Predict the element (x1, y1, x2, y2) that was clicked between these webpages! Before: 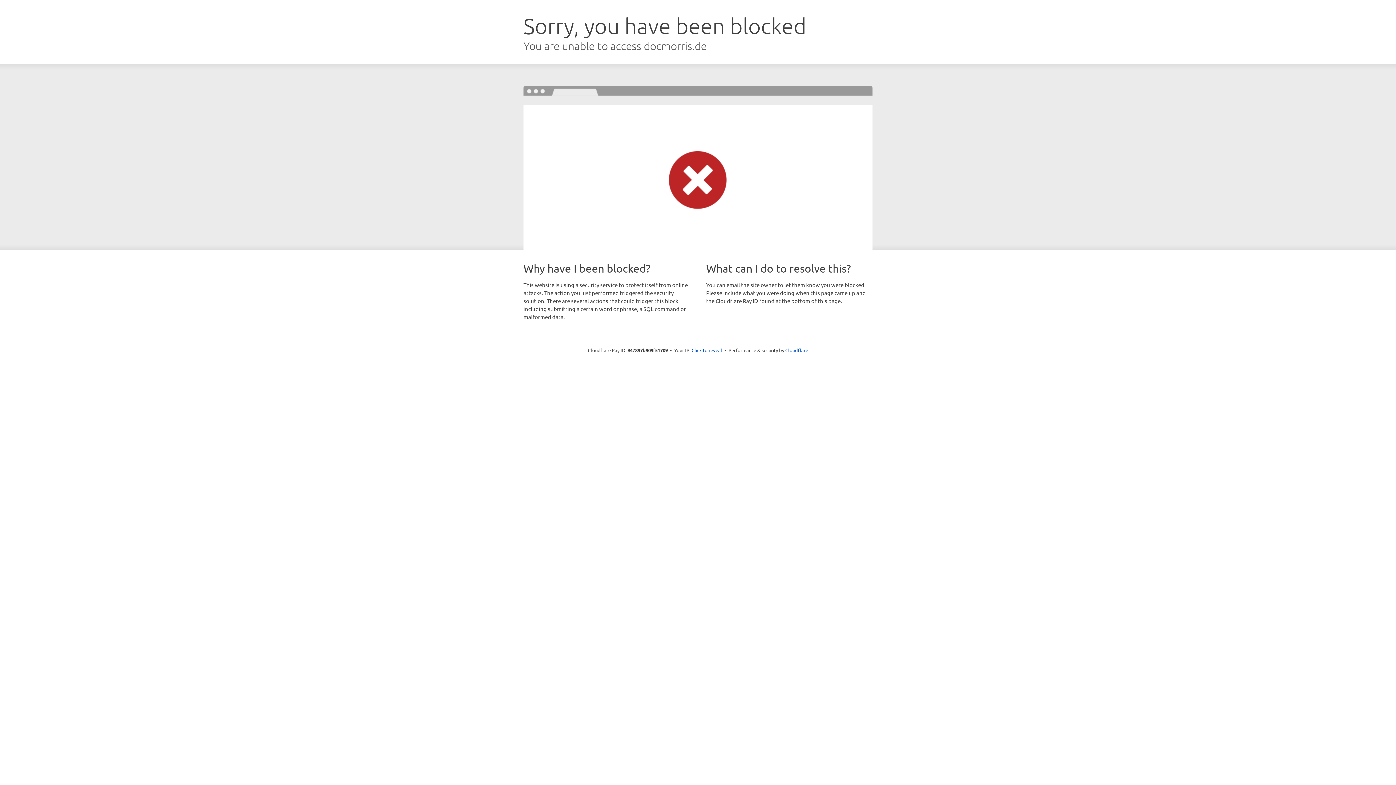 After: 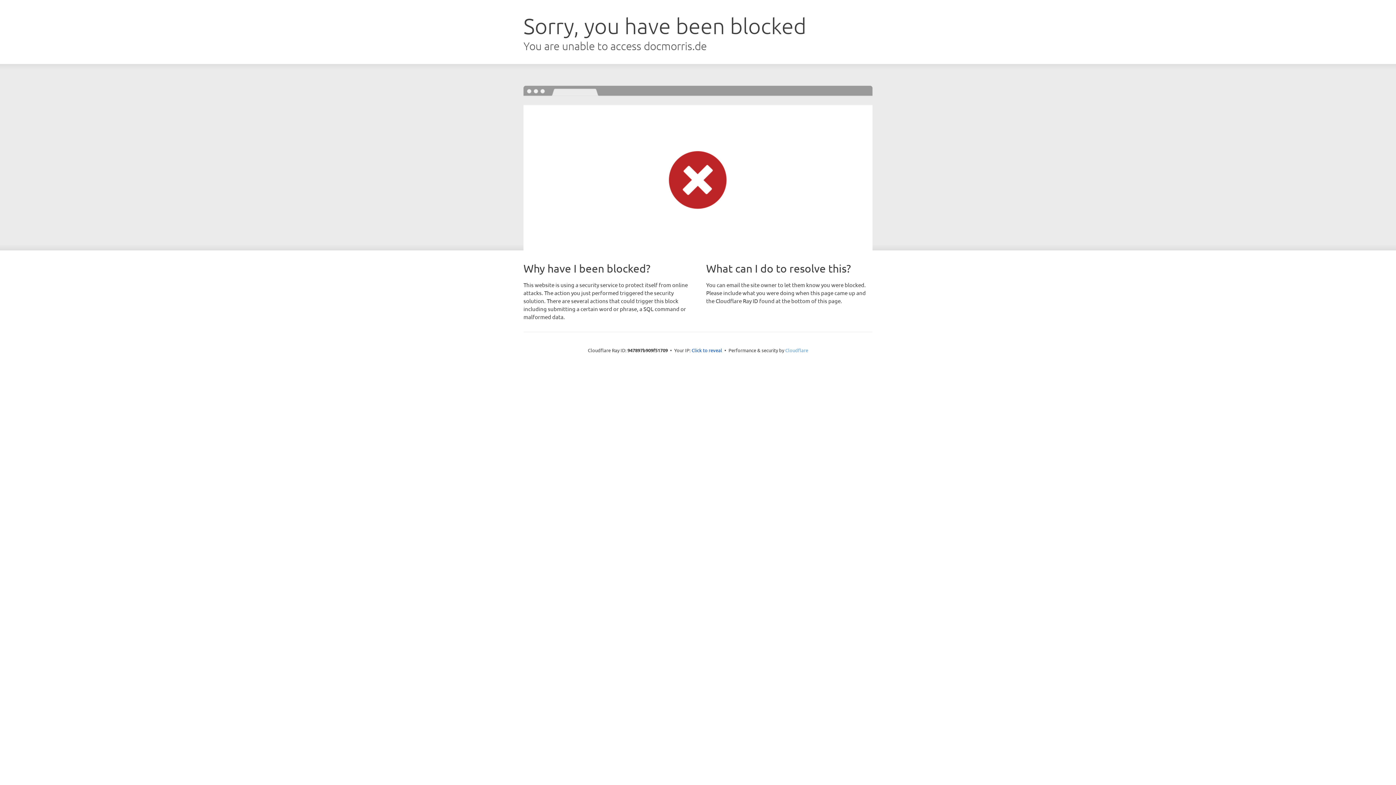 Action: label: Cloudflare bbox: (785, 347, 808, 353)